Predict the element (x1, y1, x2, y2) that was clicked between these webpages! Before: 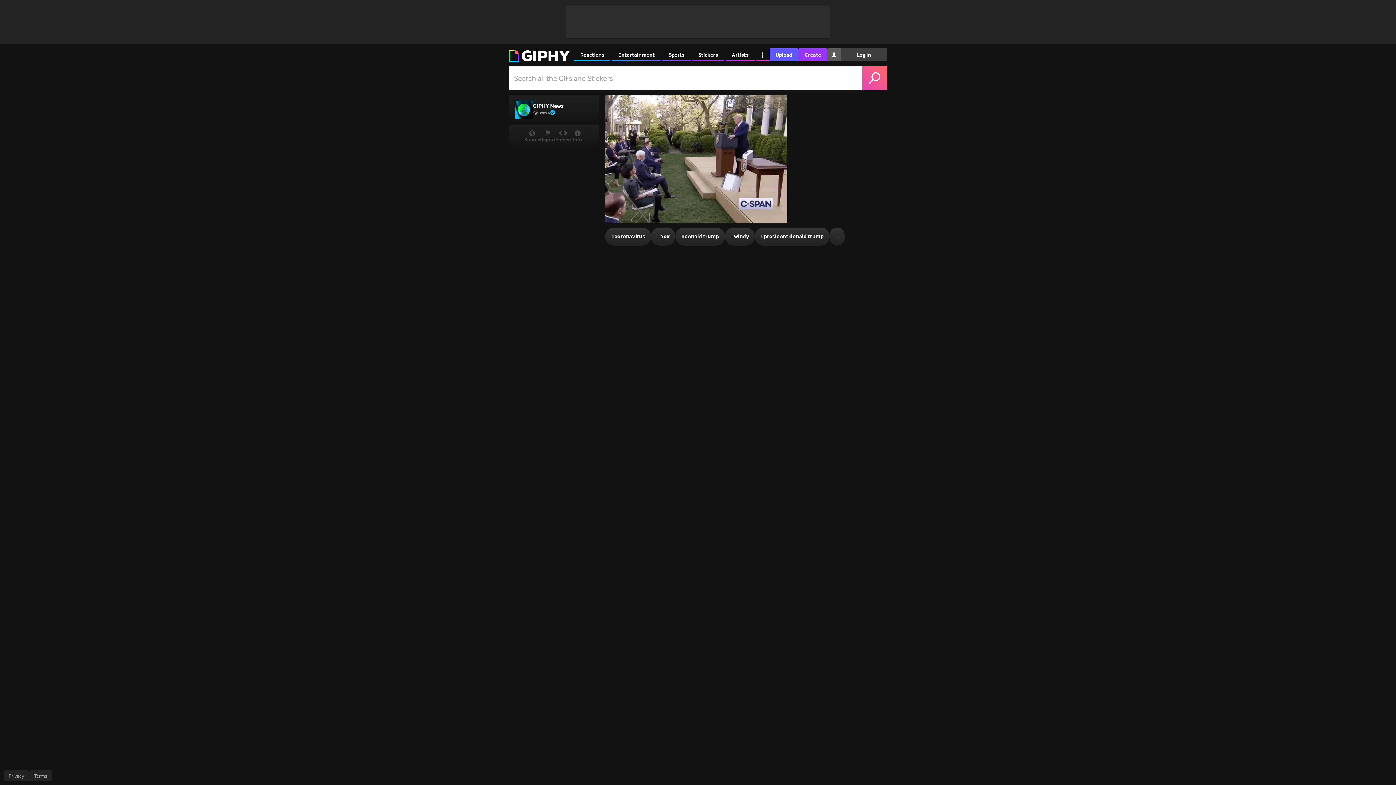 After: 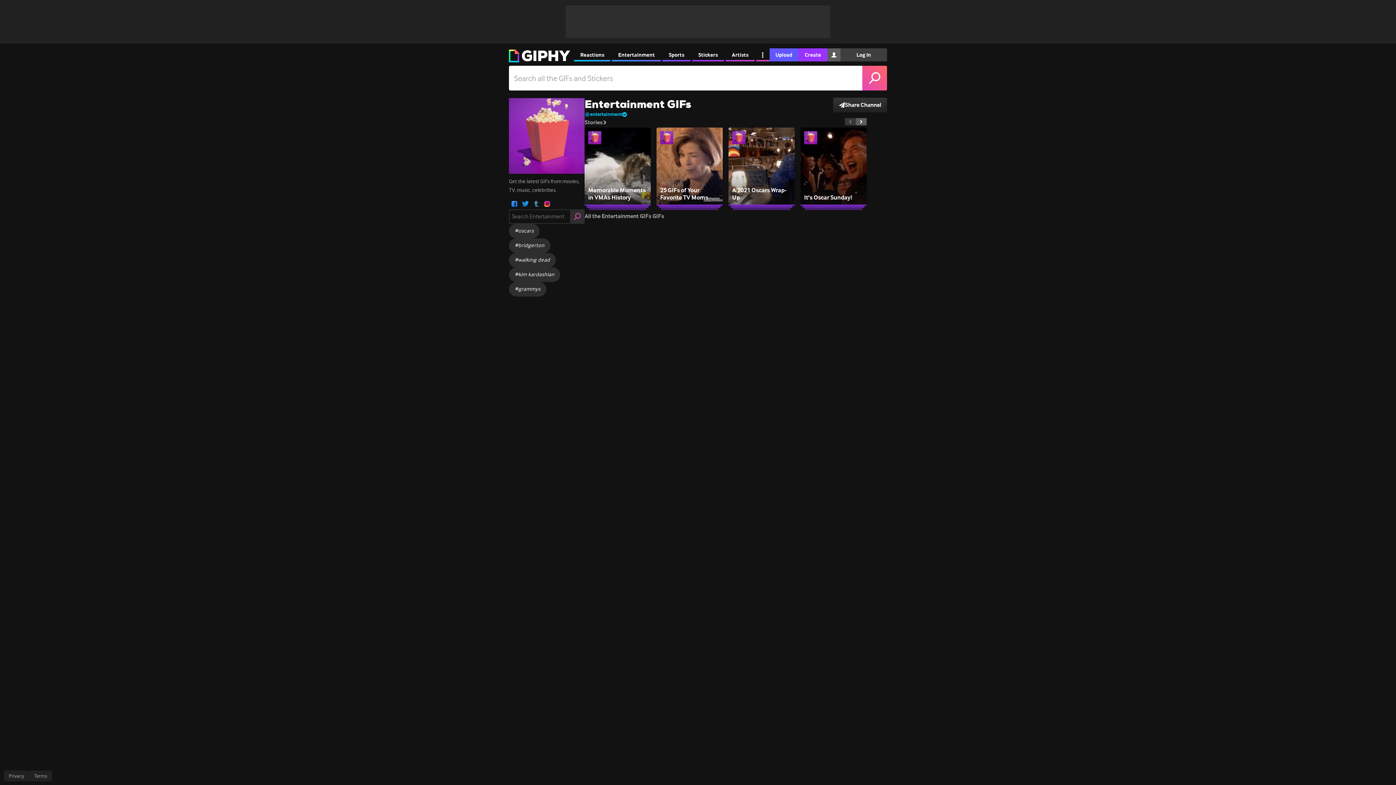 Action: bbox: (612, 48, 661, 61) label: Entertainment